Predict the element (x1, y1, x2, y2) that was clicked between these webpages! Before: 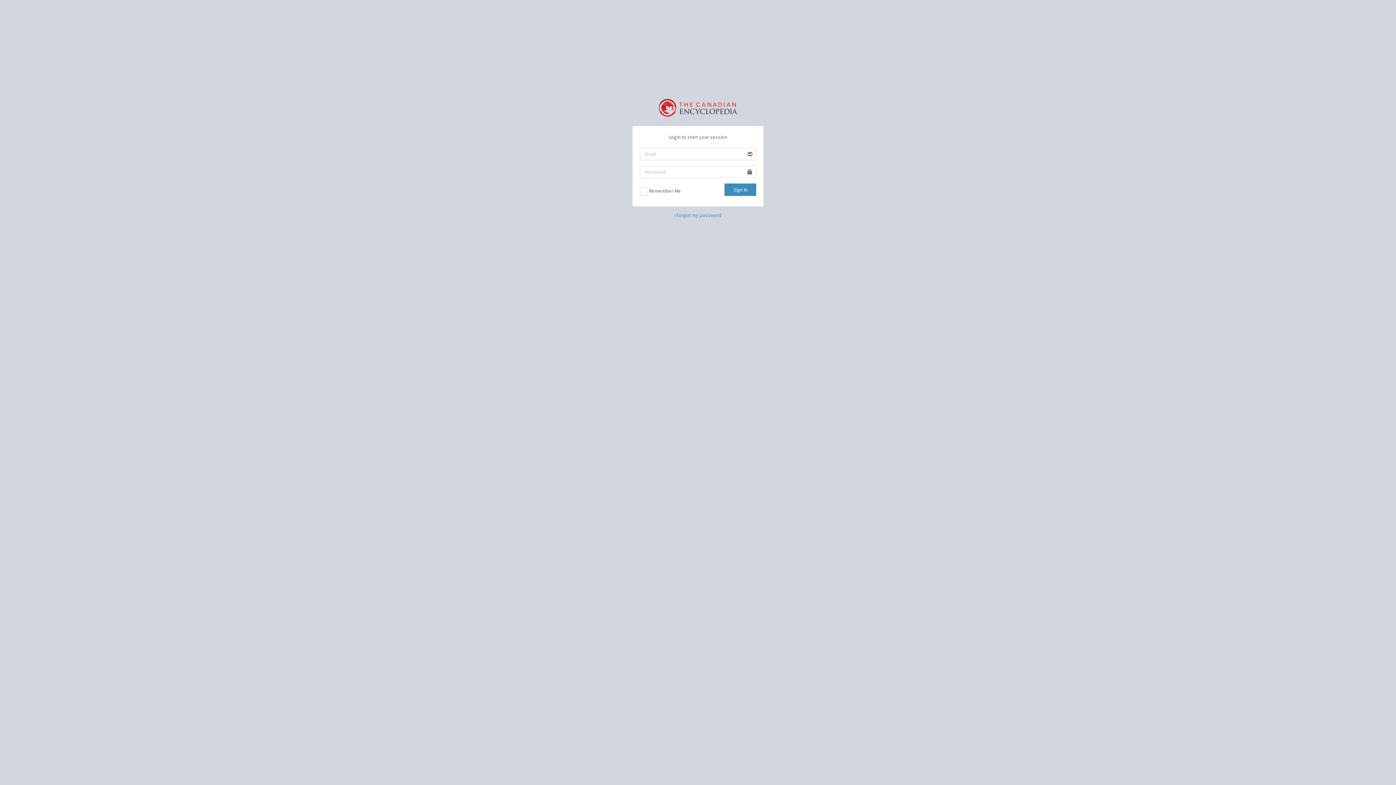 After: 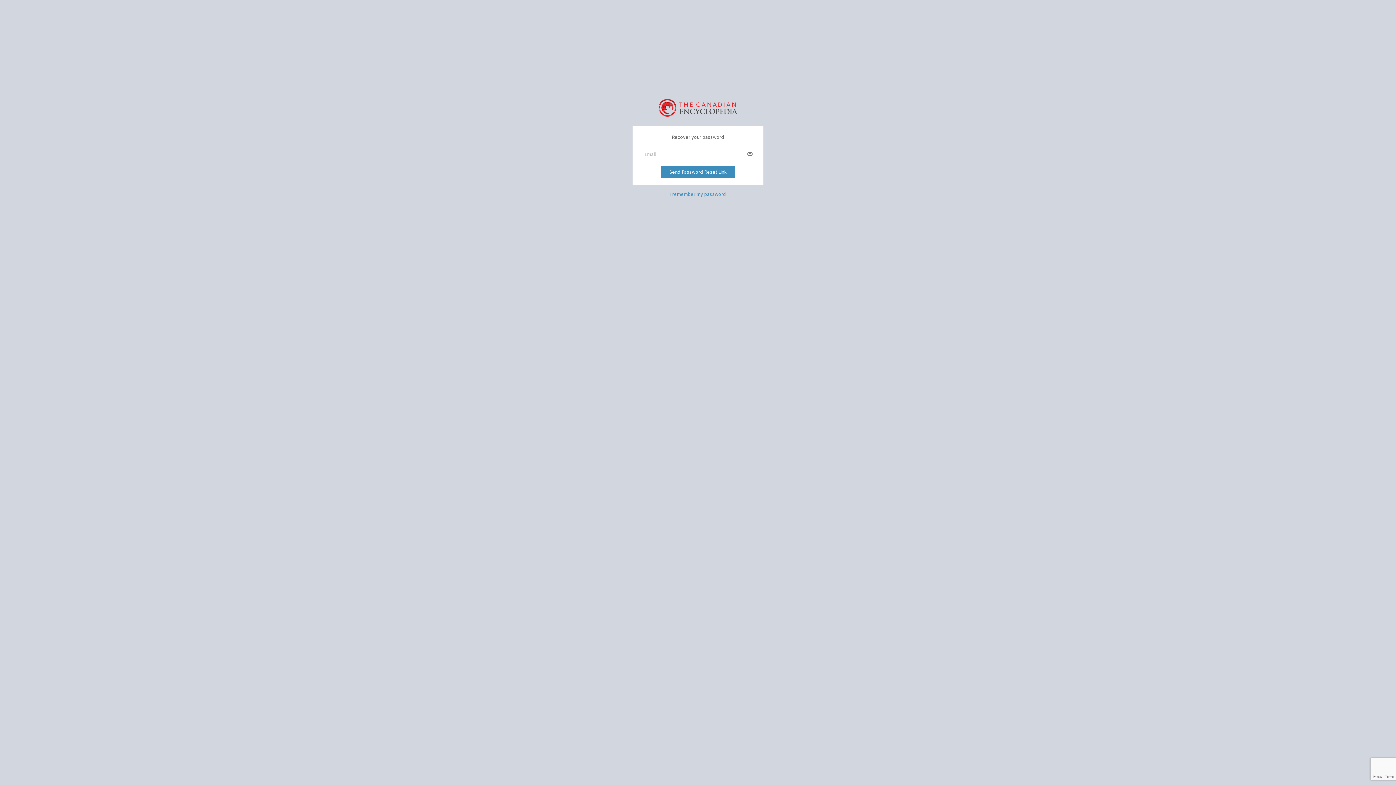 Action: bbox: (674, 211, 721, 218) label: I forgot my password